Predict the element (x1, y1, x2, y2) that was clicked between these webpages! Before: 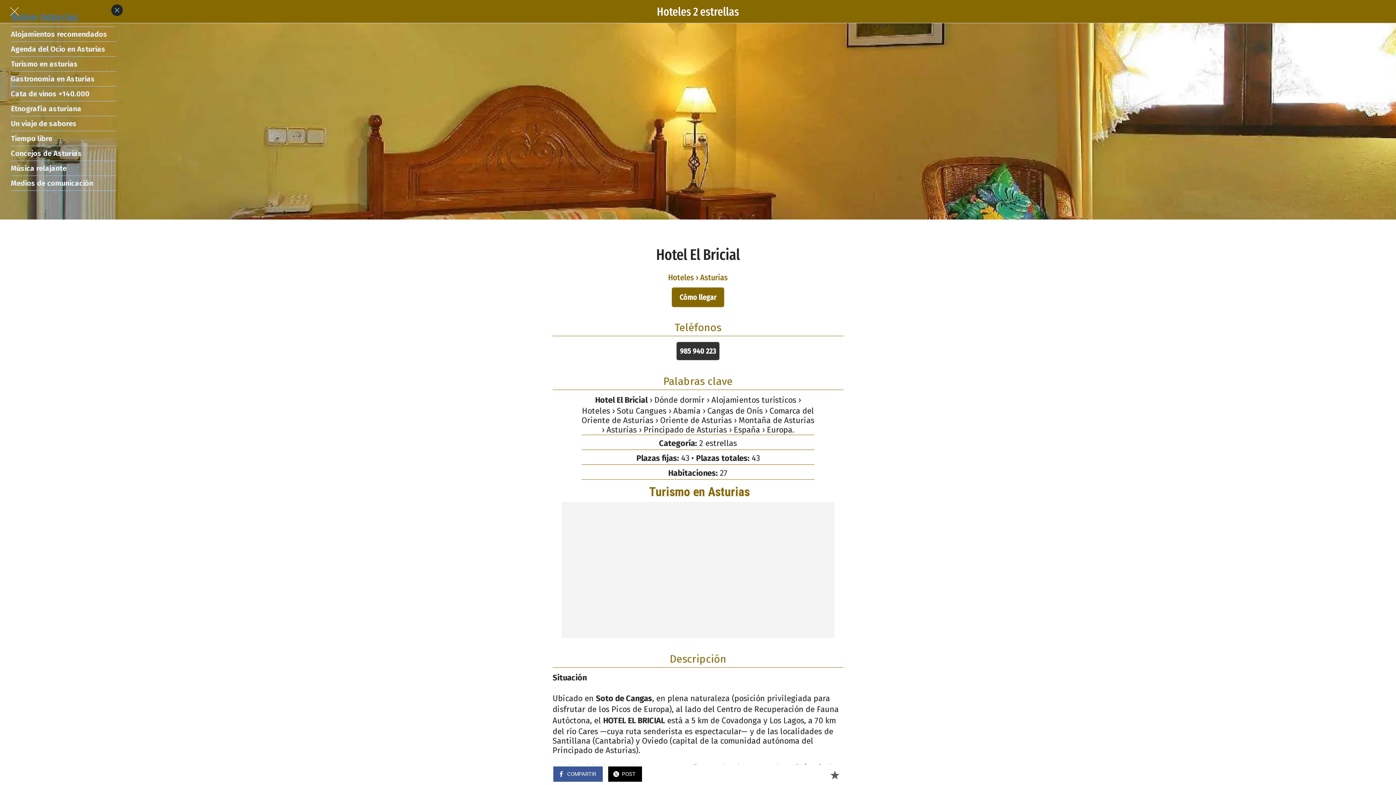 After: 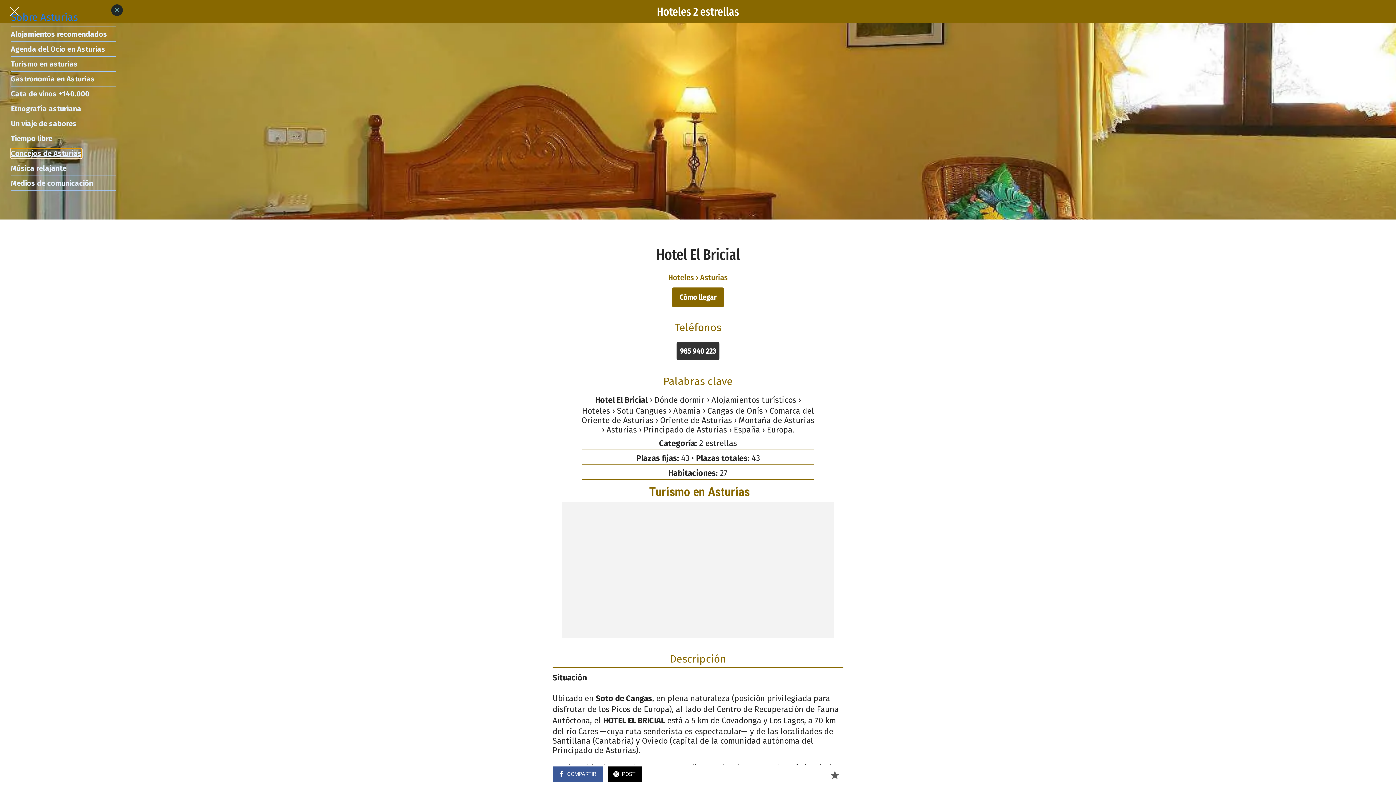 Action: label: Concejos de Asturias bbox: (10, 148, 81, 158)